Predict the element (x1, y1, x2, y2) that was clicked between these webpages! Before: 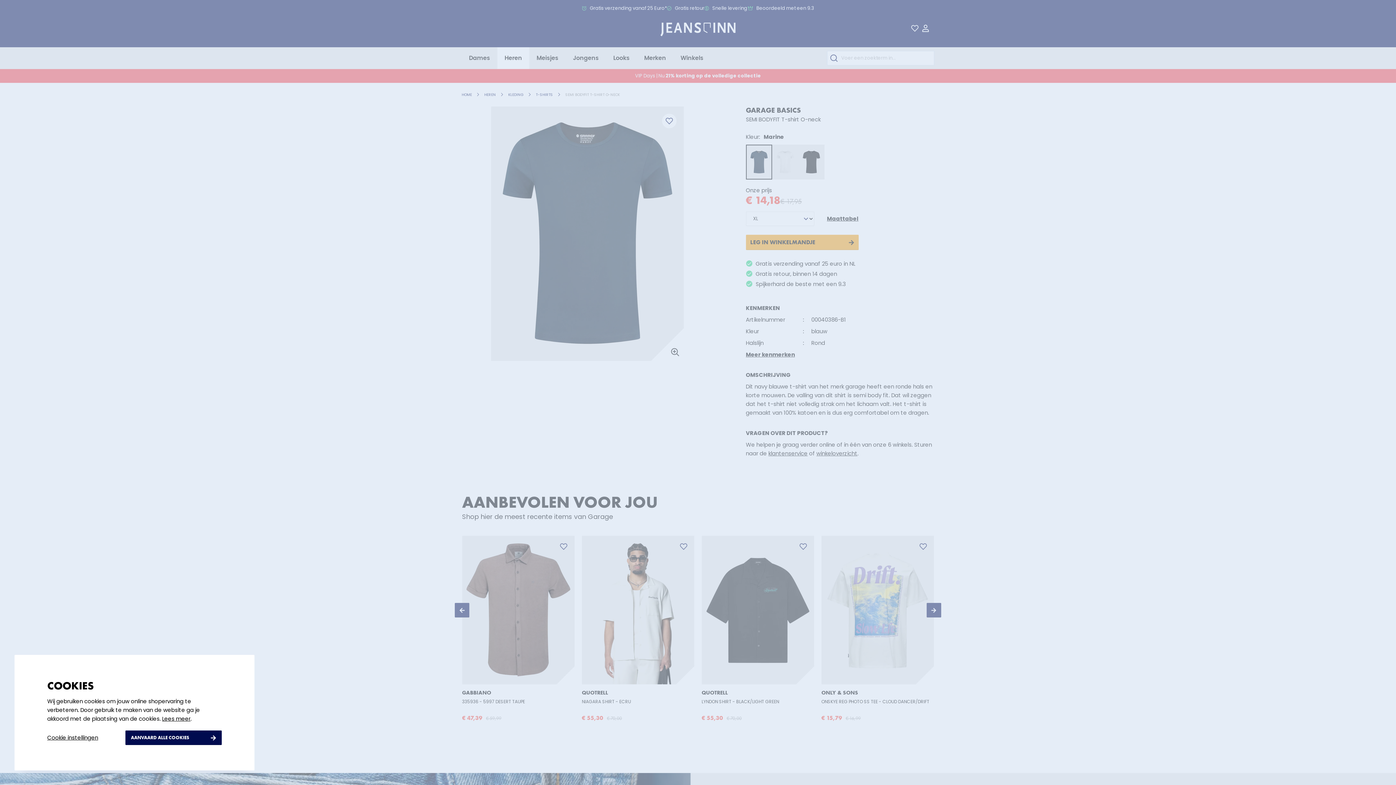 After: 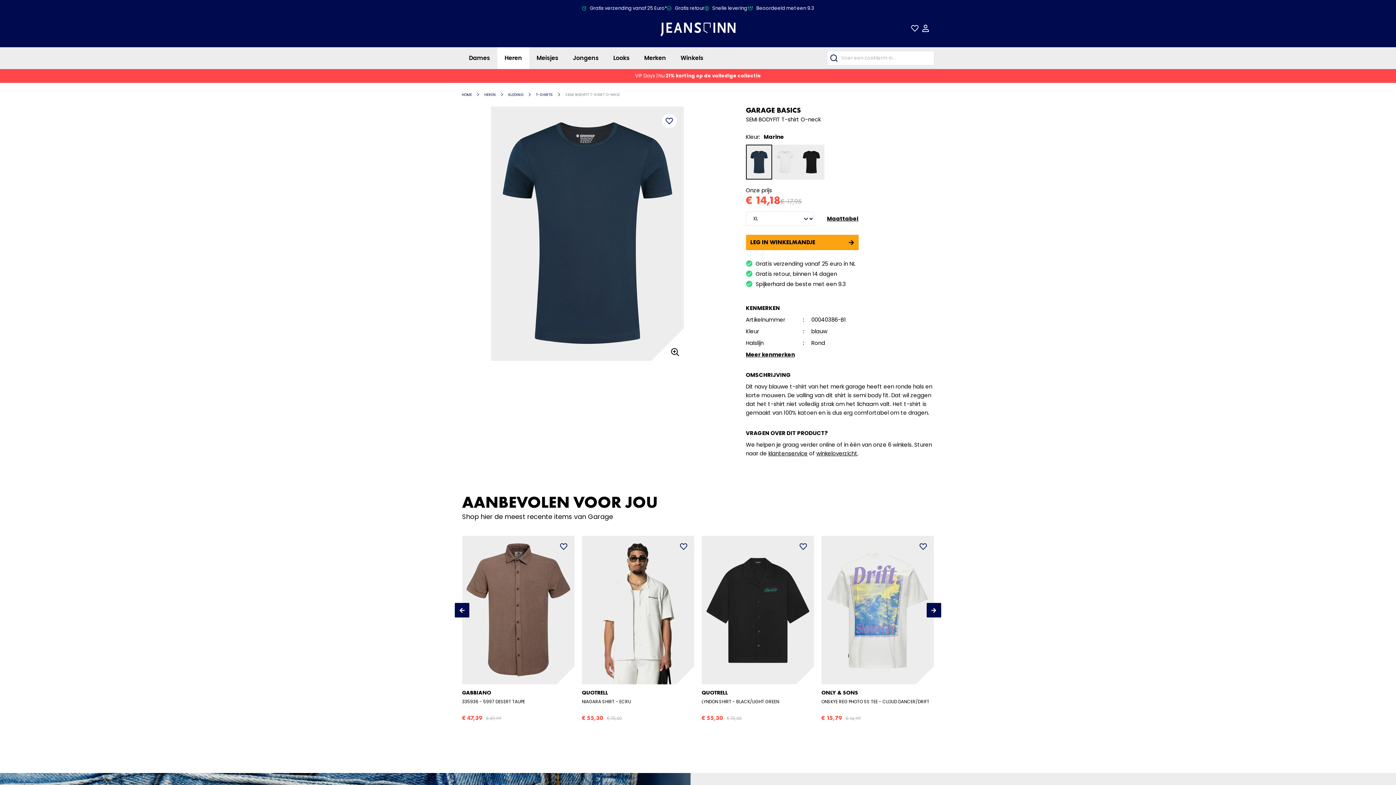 Action: bbox: (125, 730, 221, 745) label: AANVAARD ALLE COOKIES